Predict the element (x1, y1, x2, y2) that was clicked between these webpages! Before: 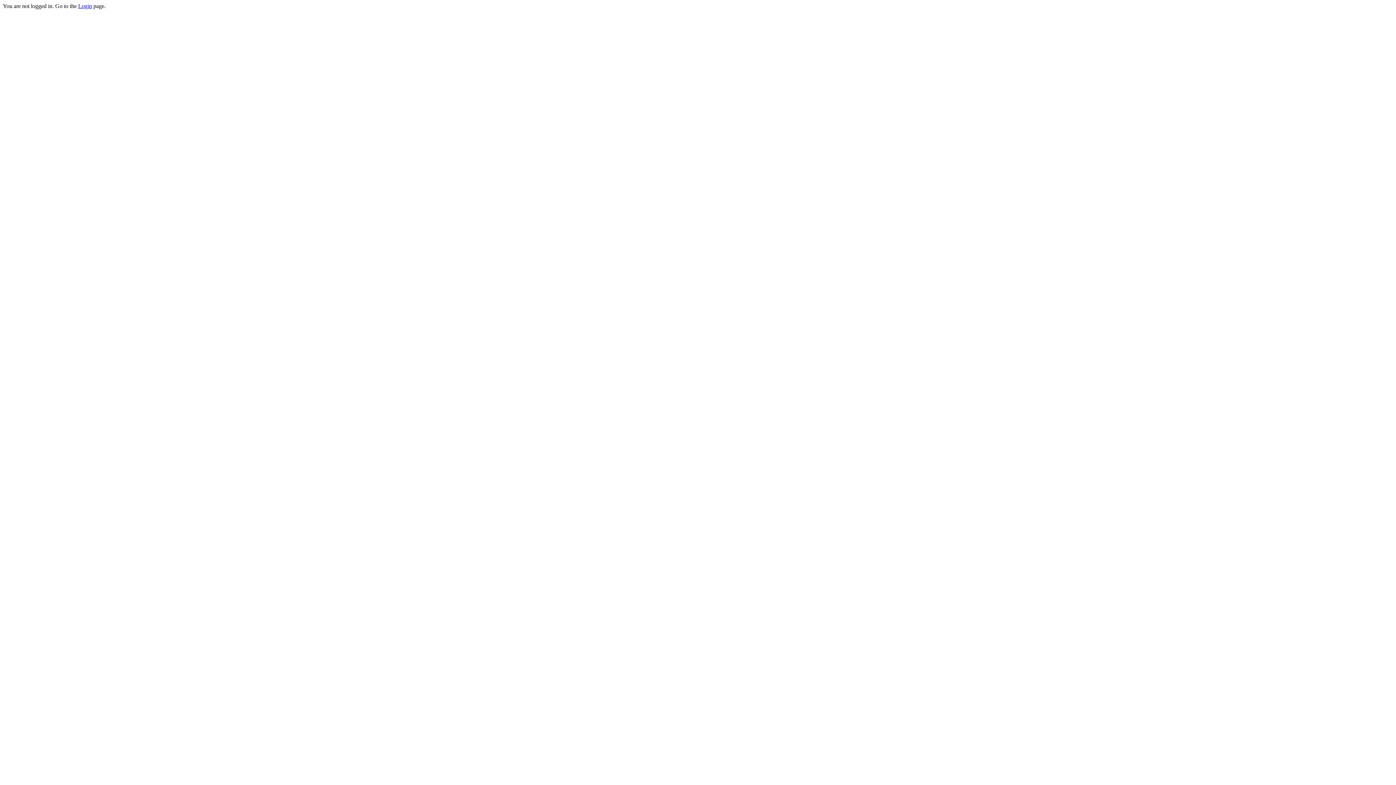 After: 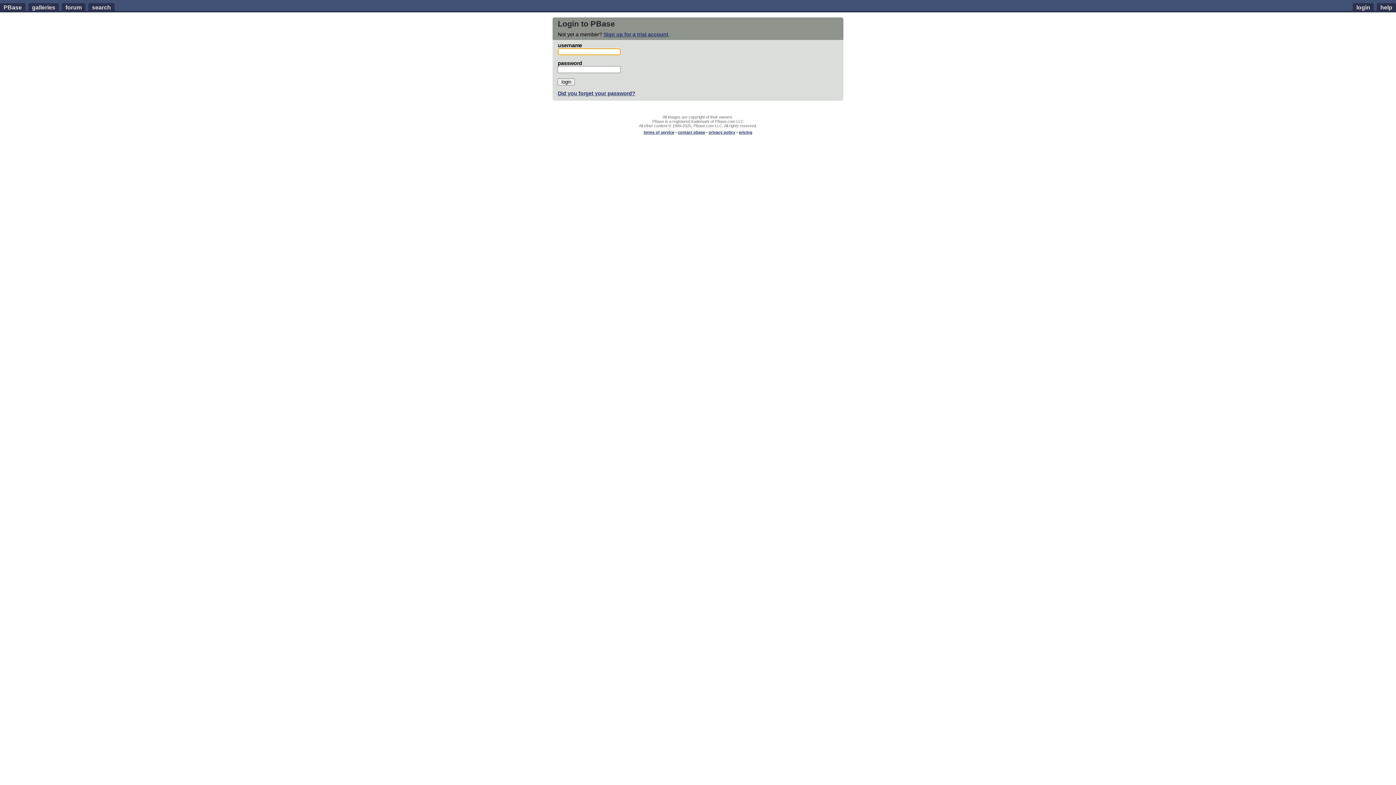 Action: bbox: (78, 2, 92, 9) label: Login